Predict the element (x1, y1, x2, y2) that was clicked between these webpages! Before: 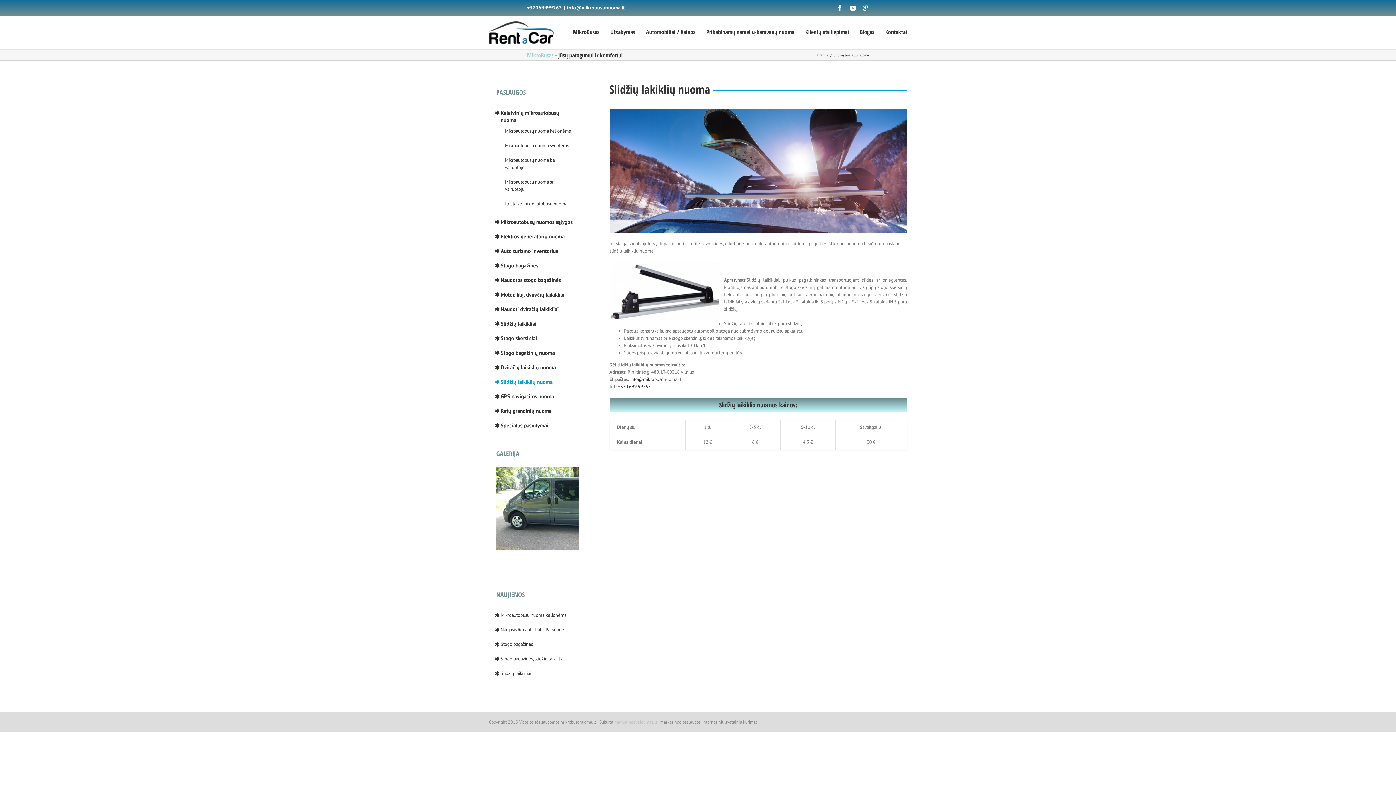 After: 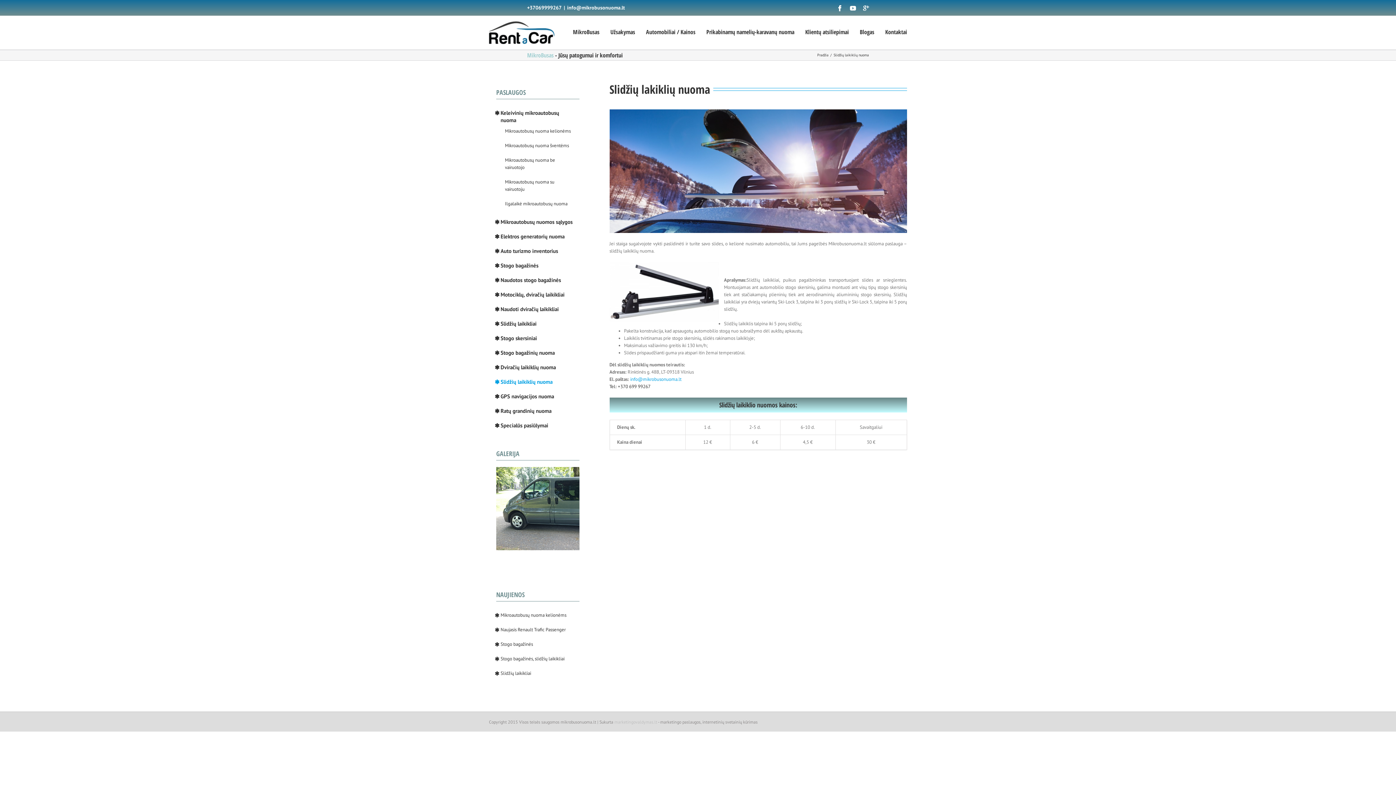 Action: bbox: (630, 376, 681, 382) label: info@mikrobusonuoma.lt